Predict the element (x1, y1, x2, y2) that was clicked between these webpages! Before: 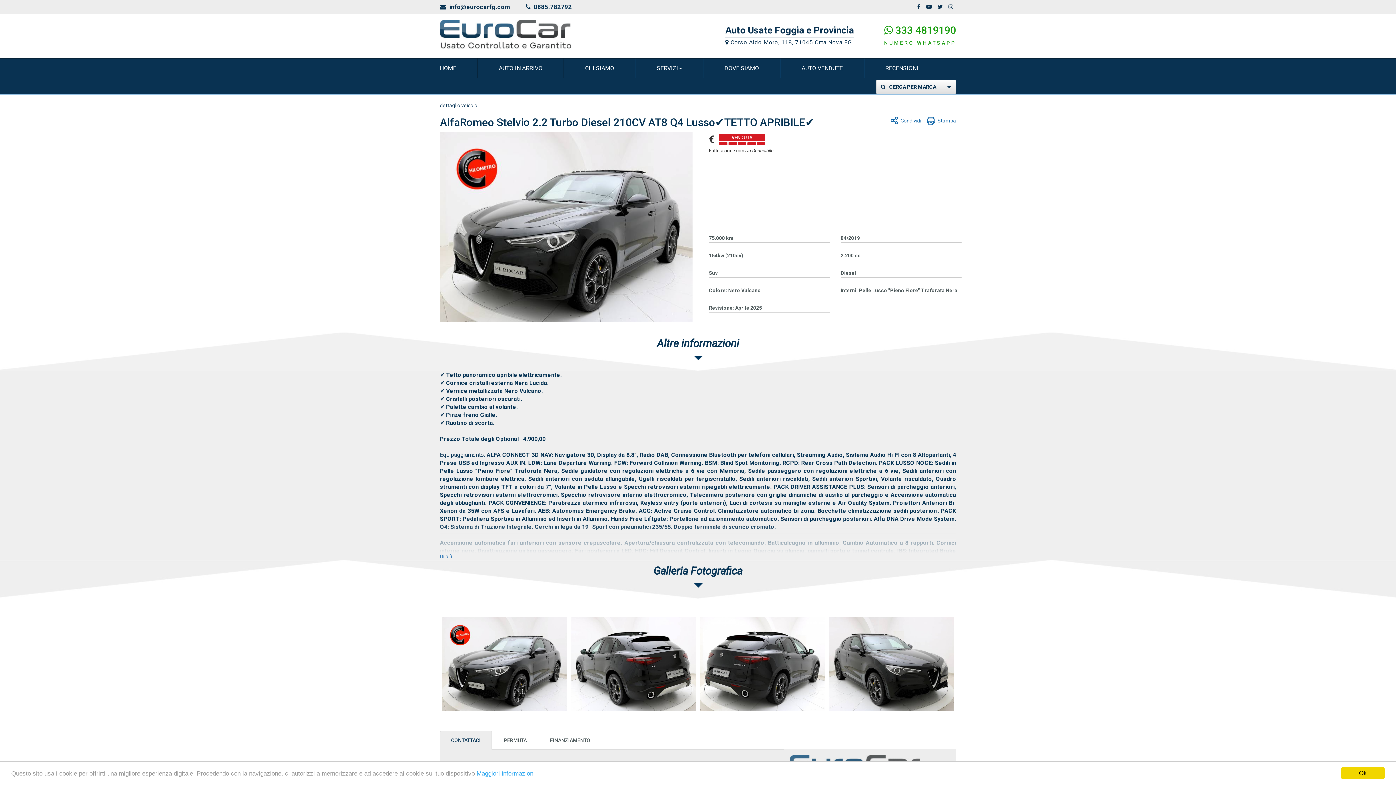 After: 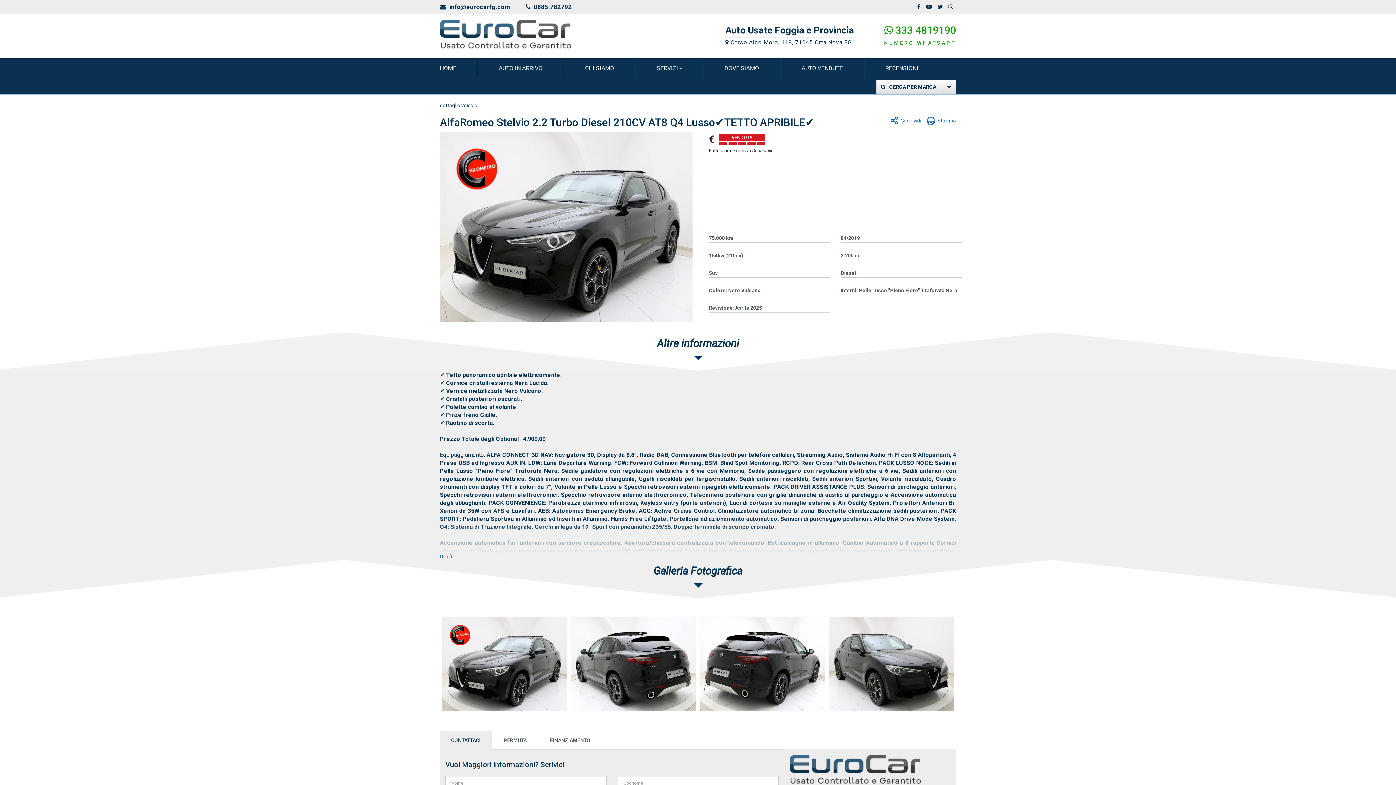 Action: bbox: (1341, 767, 1385, 779) label: Ok